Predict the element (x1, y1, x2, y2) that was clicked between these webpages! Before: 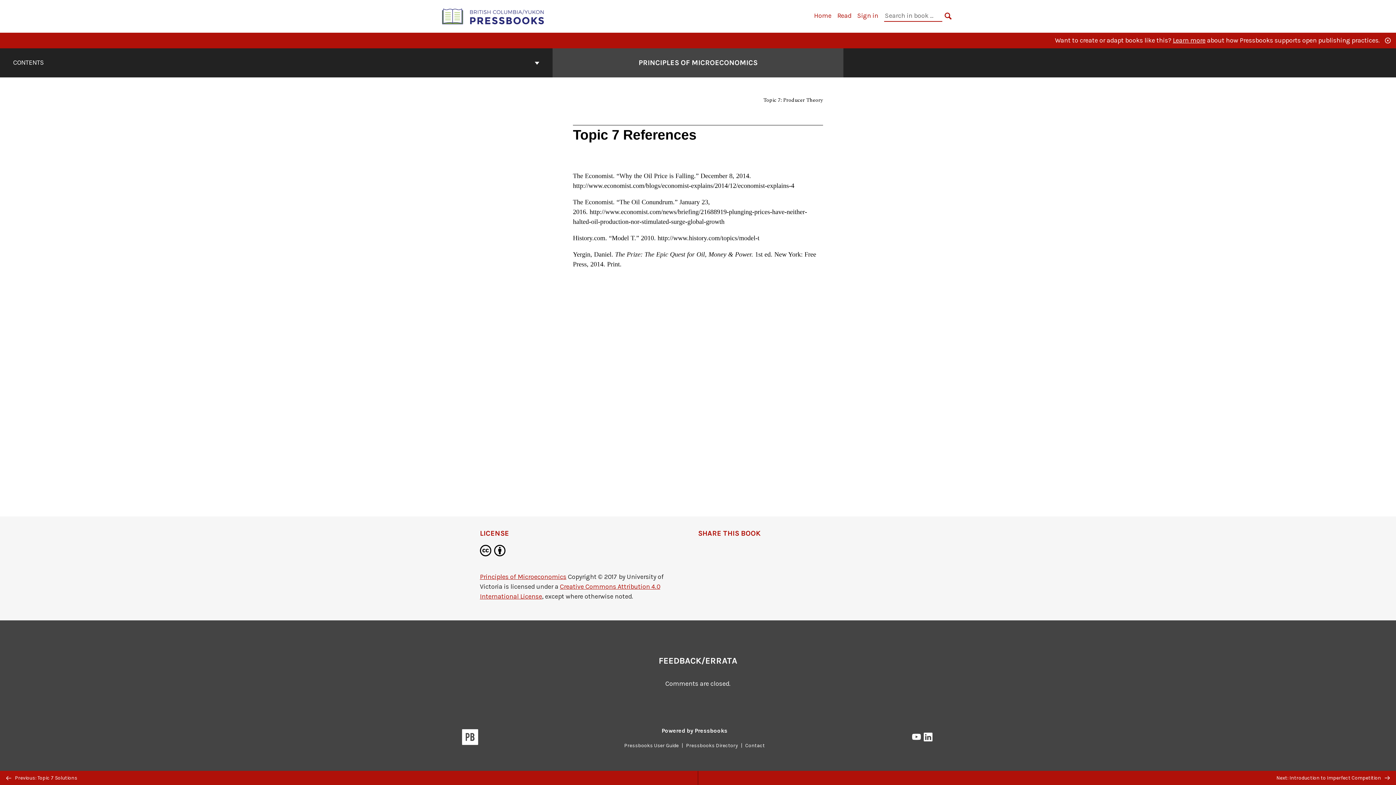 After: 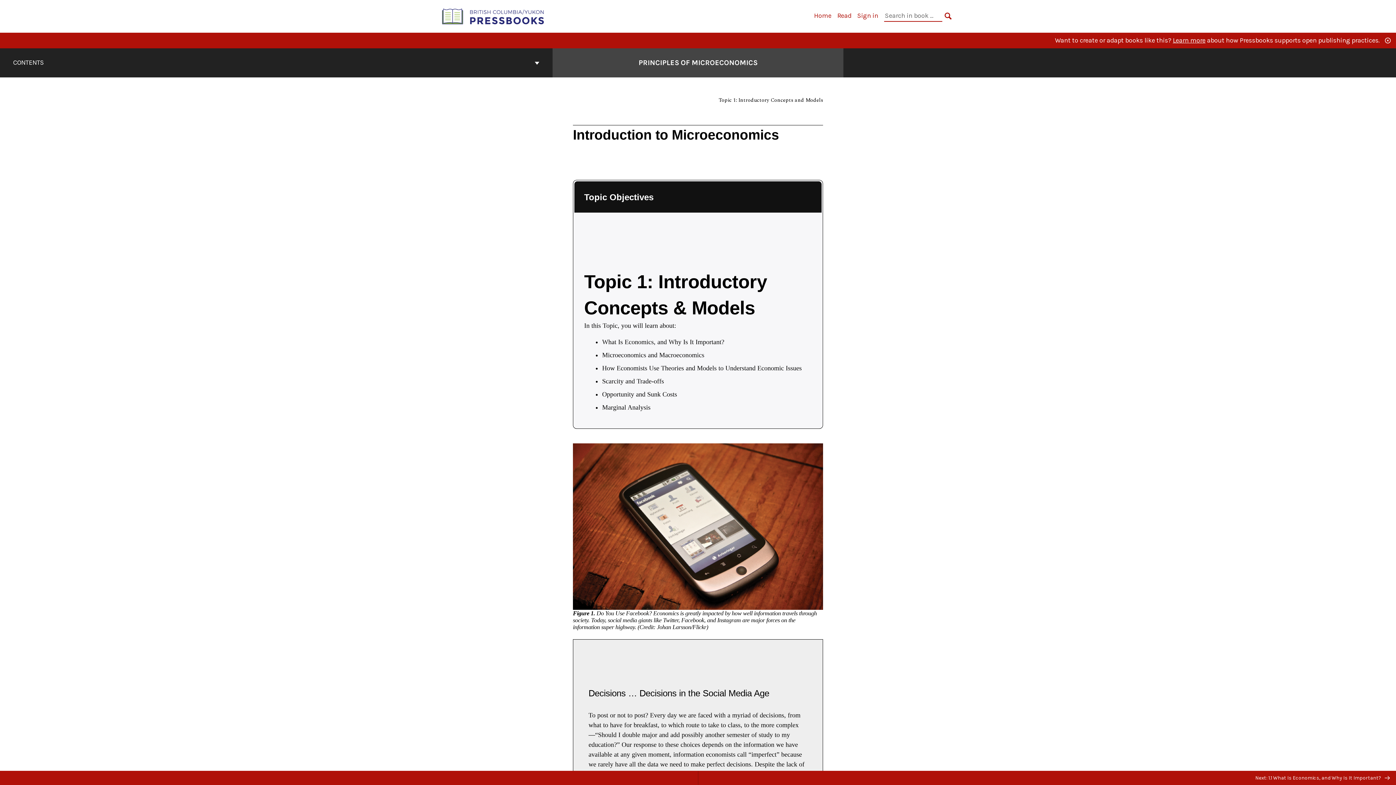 Action: bbox: (837, 11, 851, 19) label: Read